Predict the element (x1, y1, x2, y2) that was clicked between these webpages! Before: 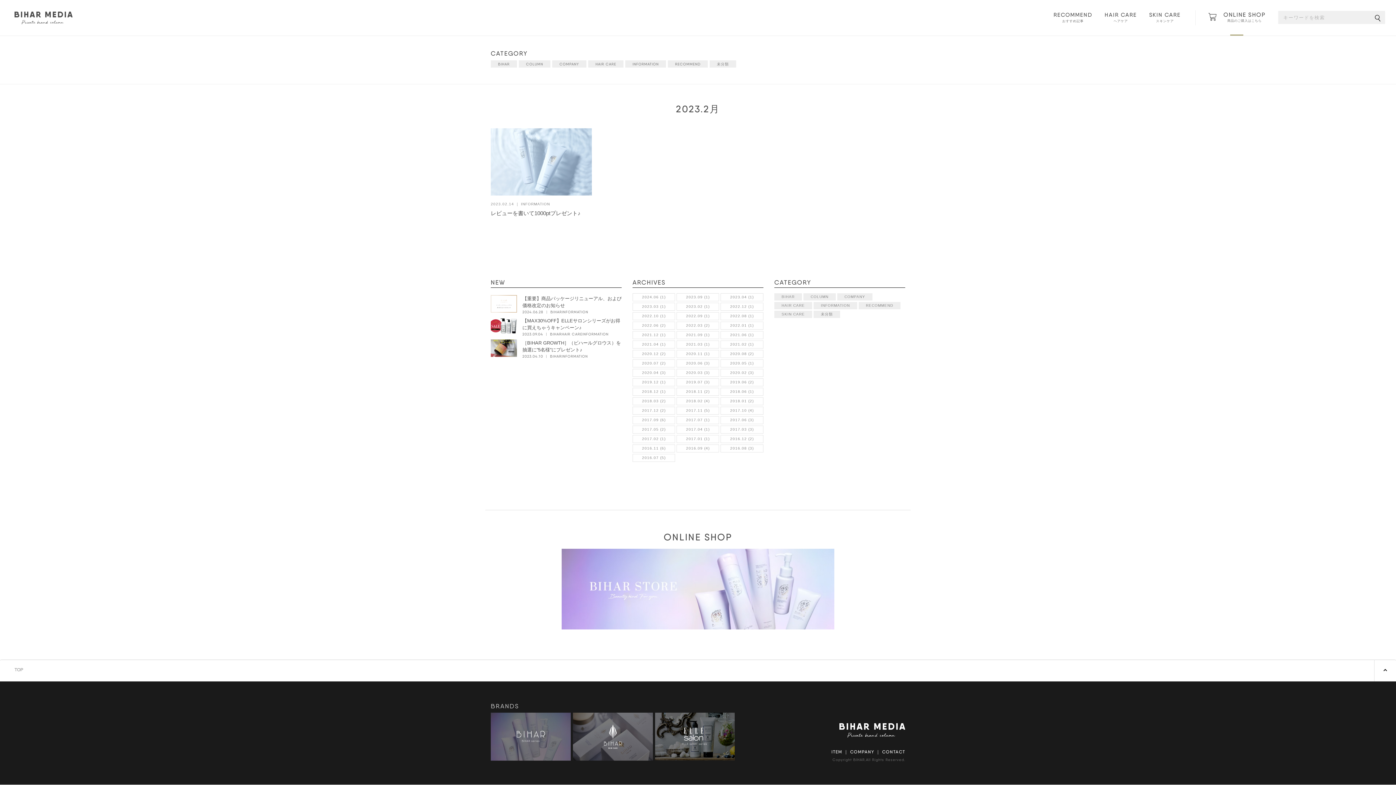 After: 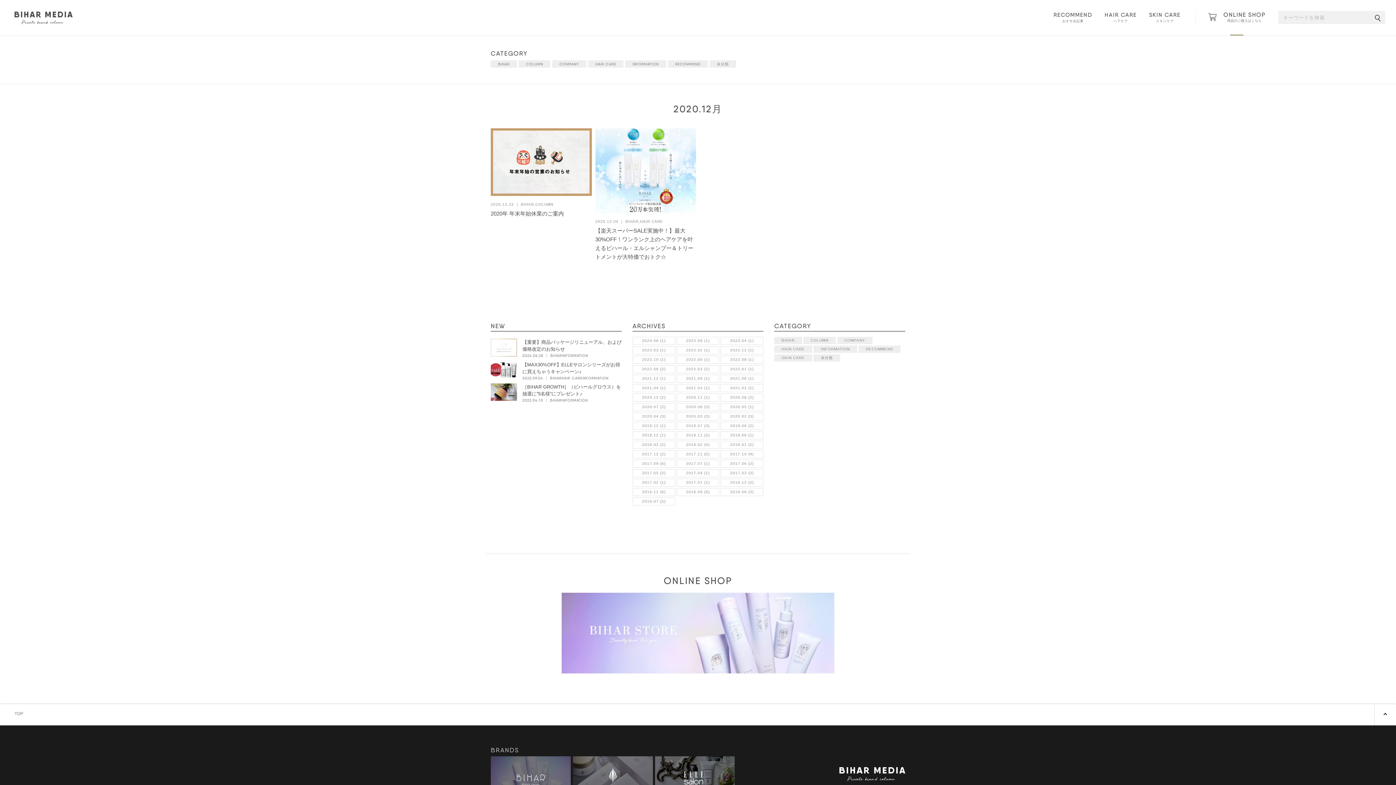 Action: label: 2020.12 (2) bbox: (632, 350, 675, 358)